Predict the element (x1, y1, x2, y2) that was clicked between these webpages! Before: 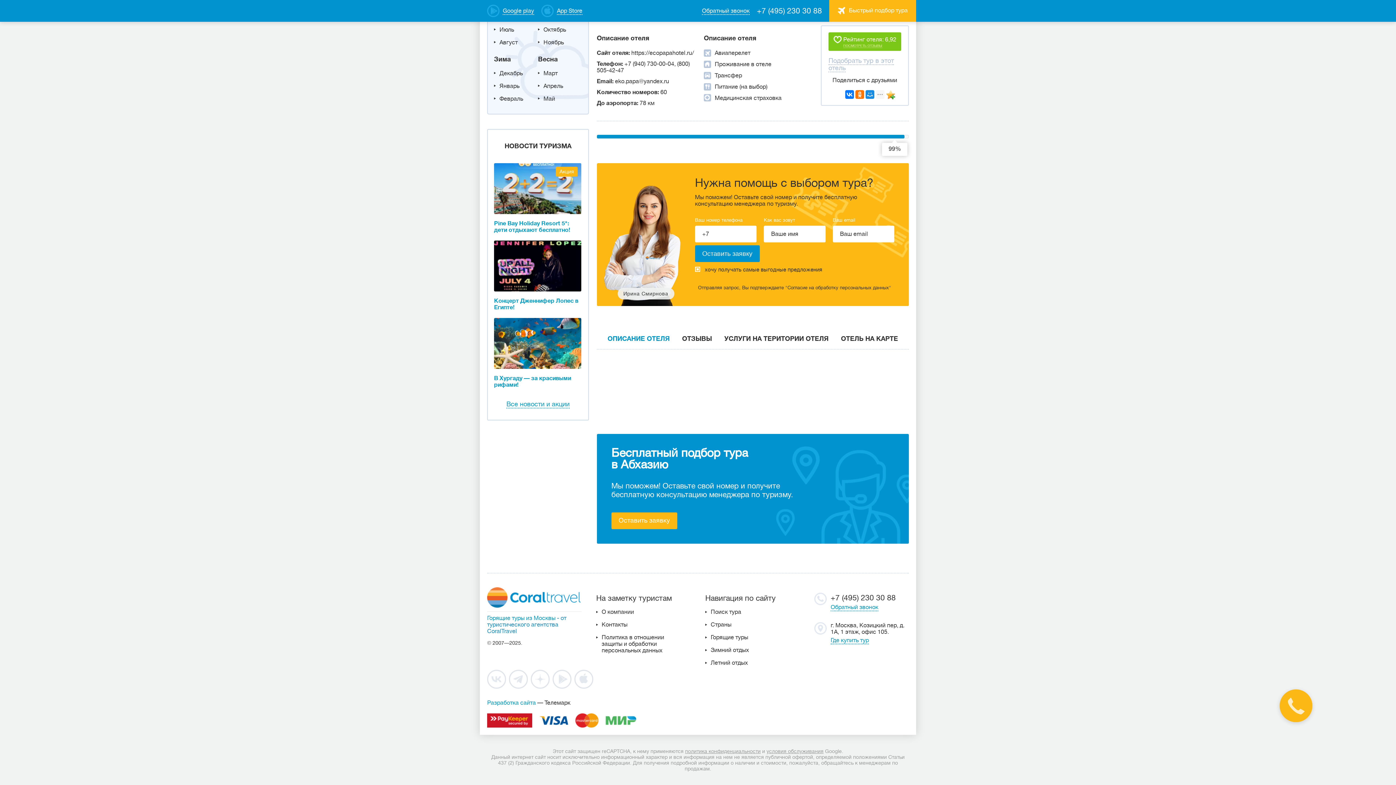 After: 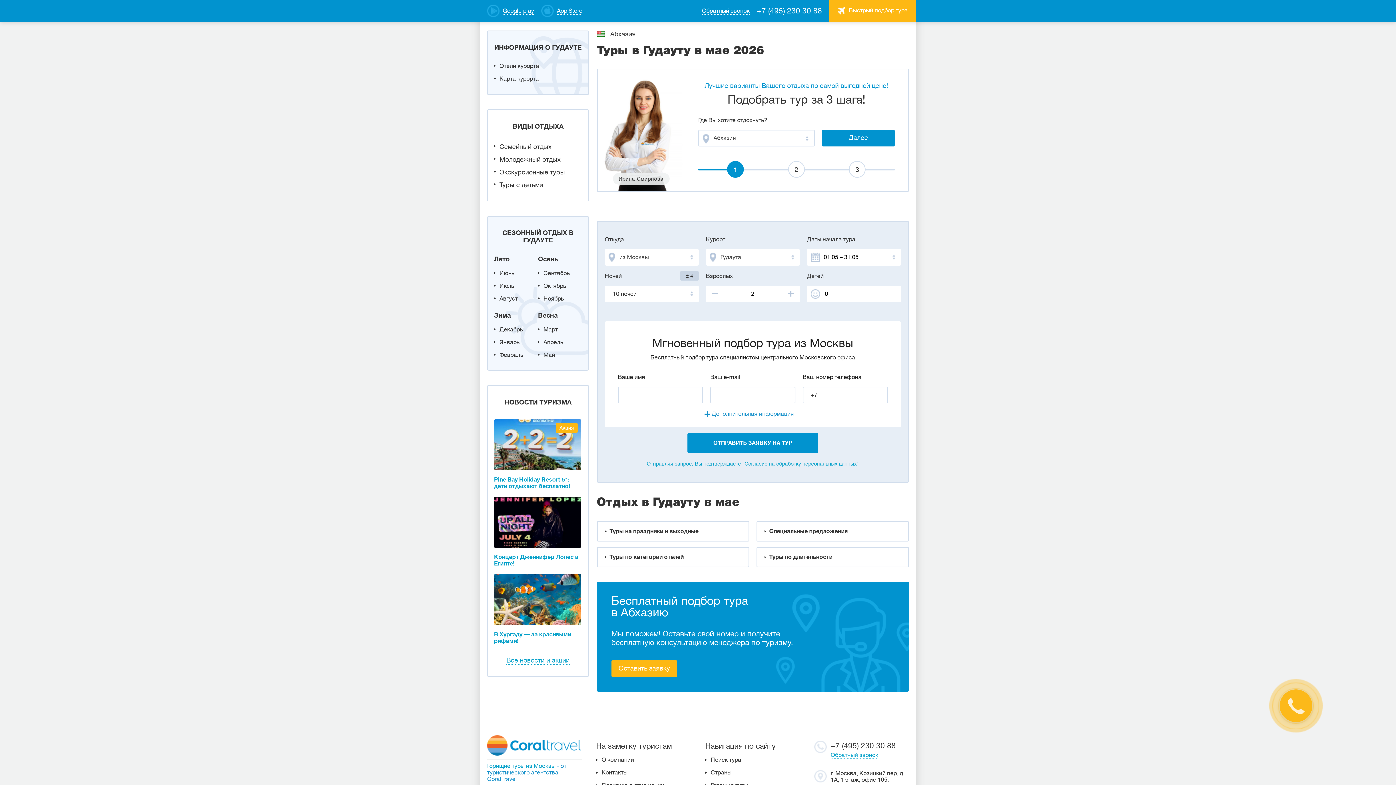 Action: bbox: (543, 95, 555, 102) label: Май